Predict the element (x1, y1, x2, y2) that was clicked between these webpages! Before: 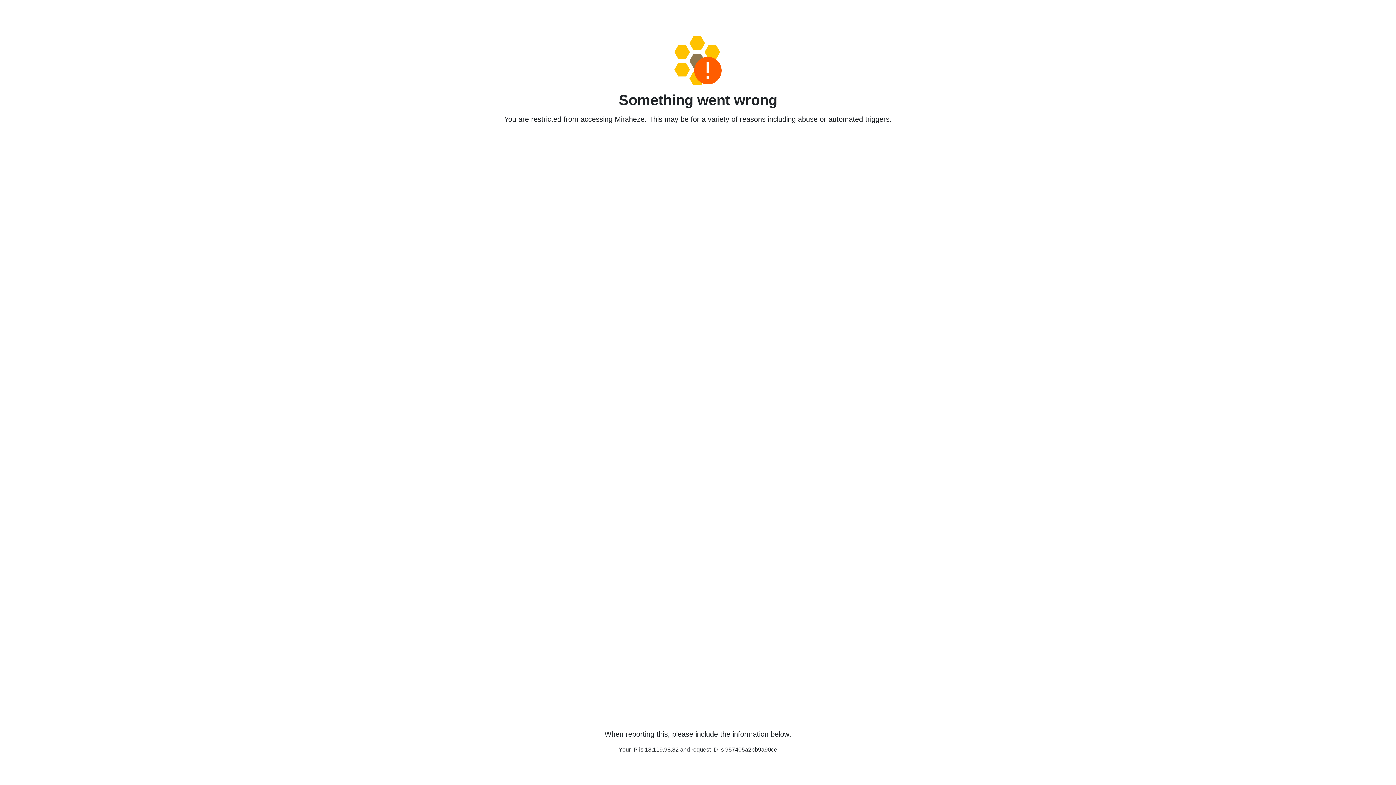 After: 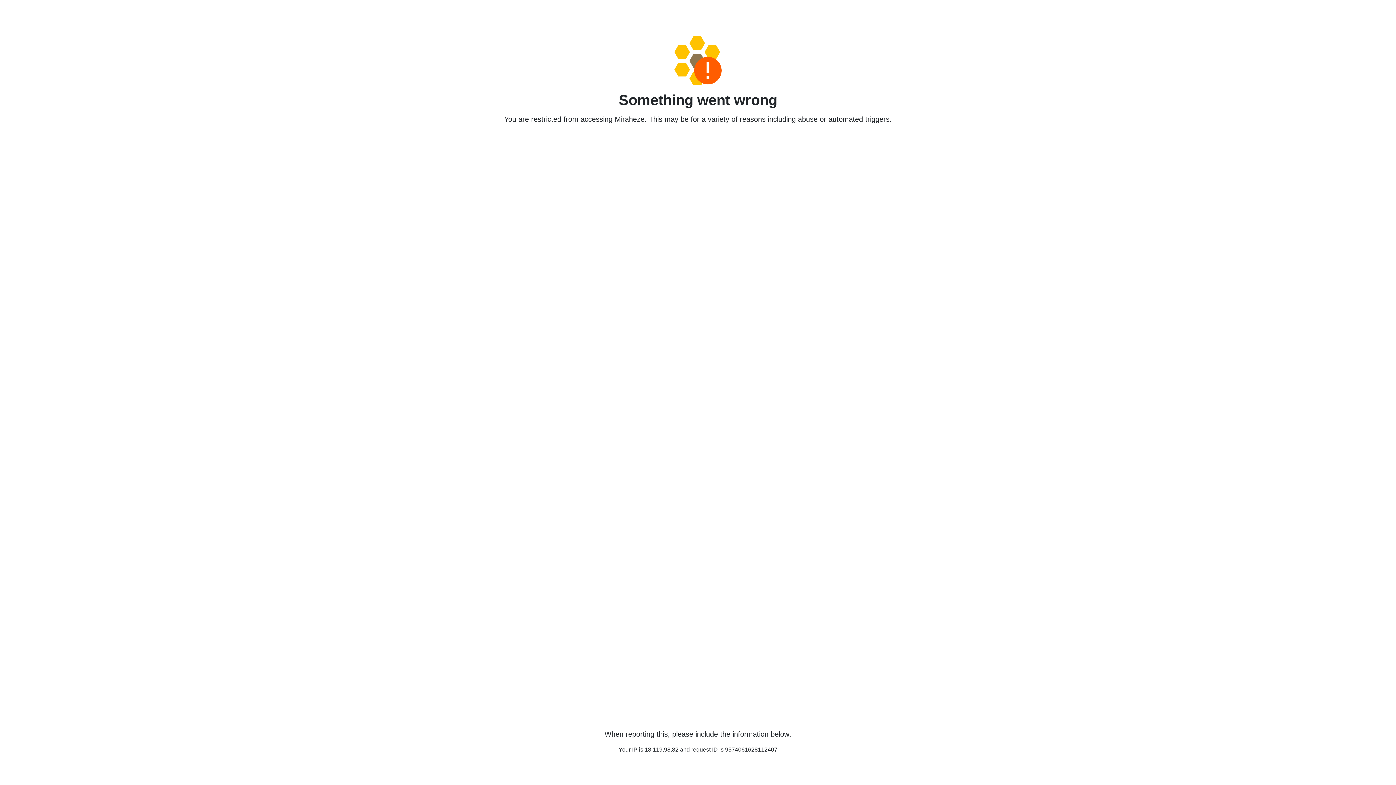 Action: bbox: (458, 36, 938, 85)